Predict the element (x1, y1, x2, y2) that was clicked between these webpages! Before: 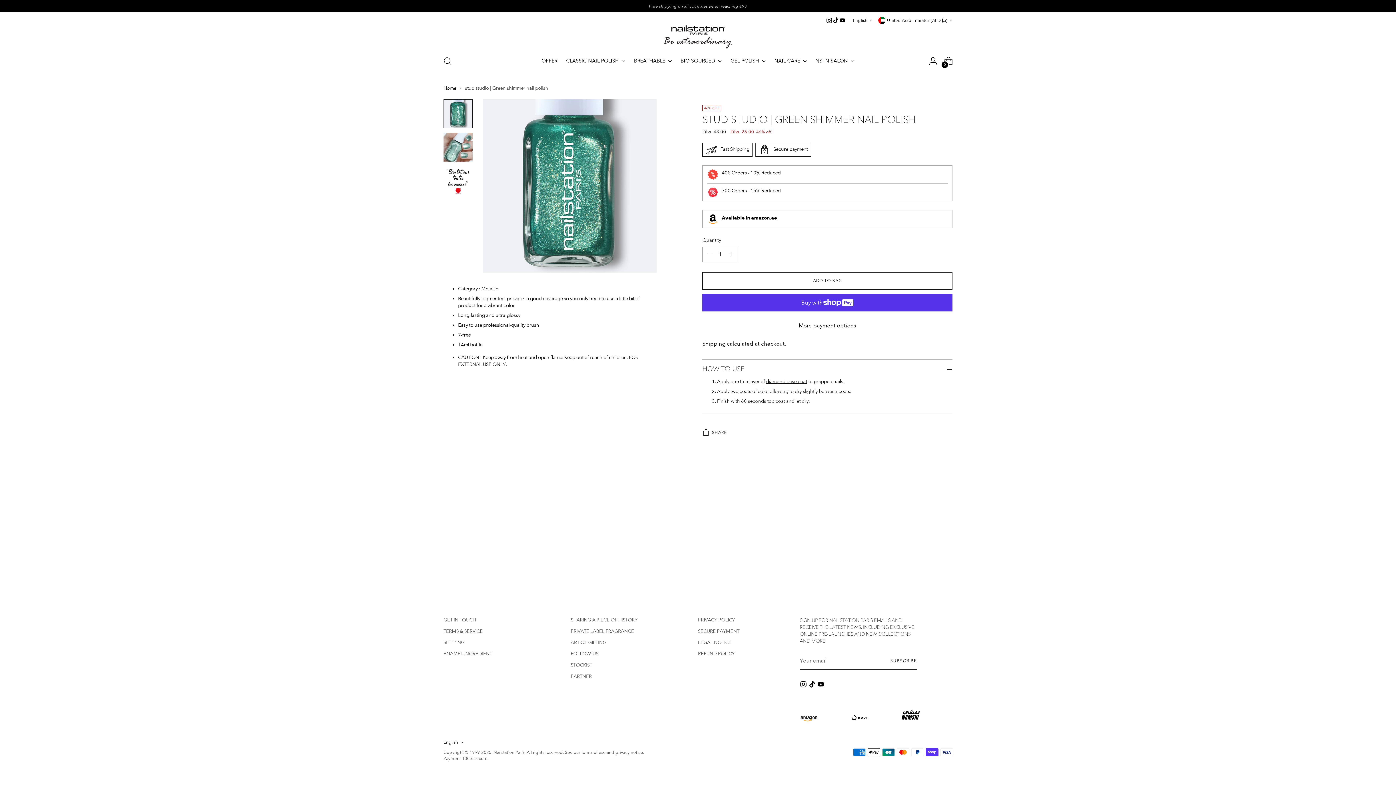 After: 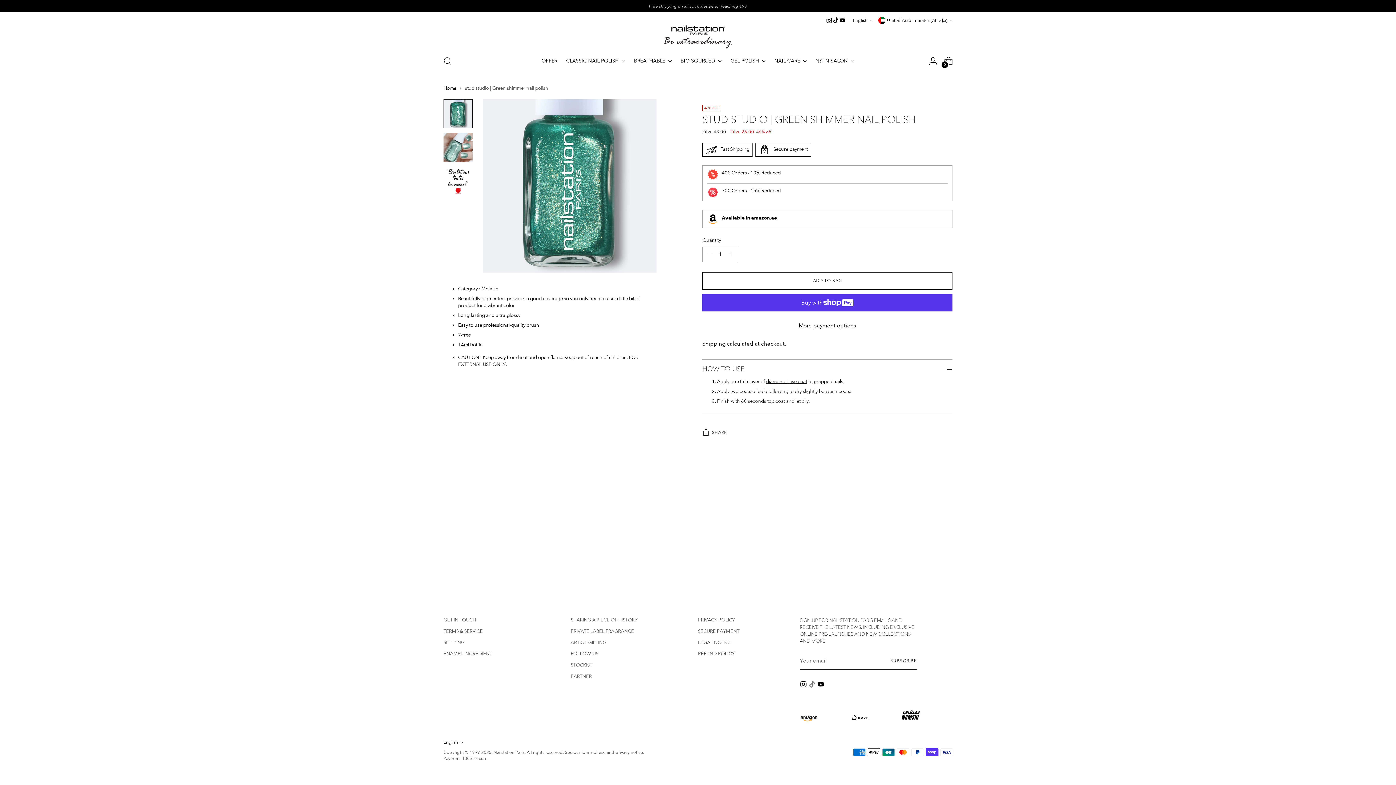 Action: bbox: (808, 681, 817, 690)